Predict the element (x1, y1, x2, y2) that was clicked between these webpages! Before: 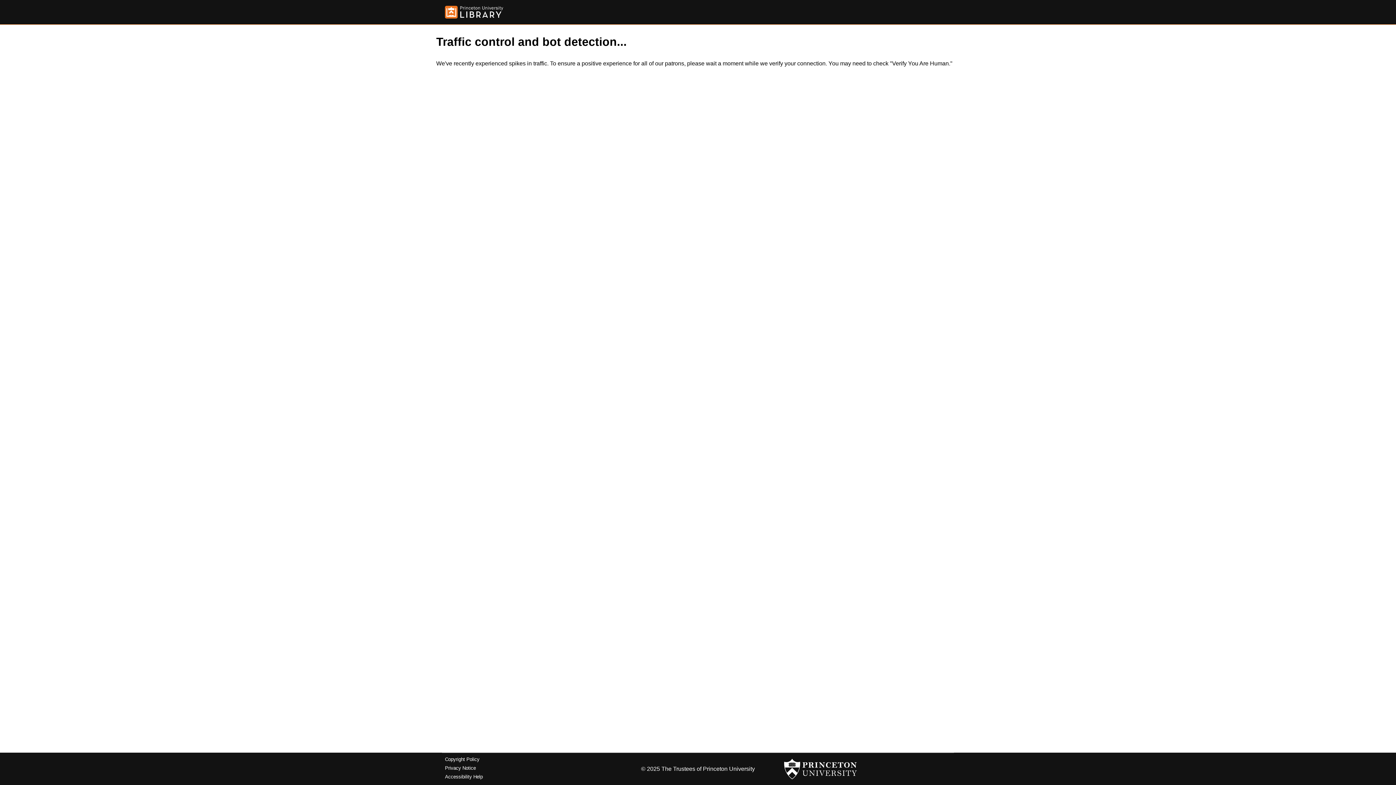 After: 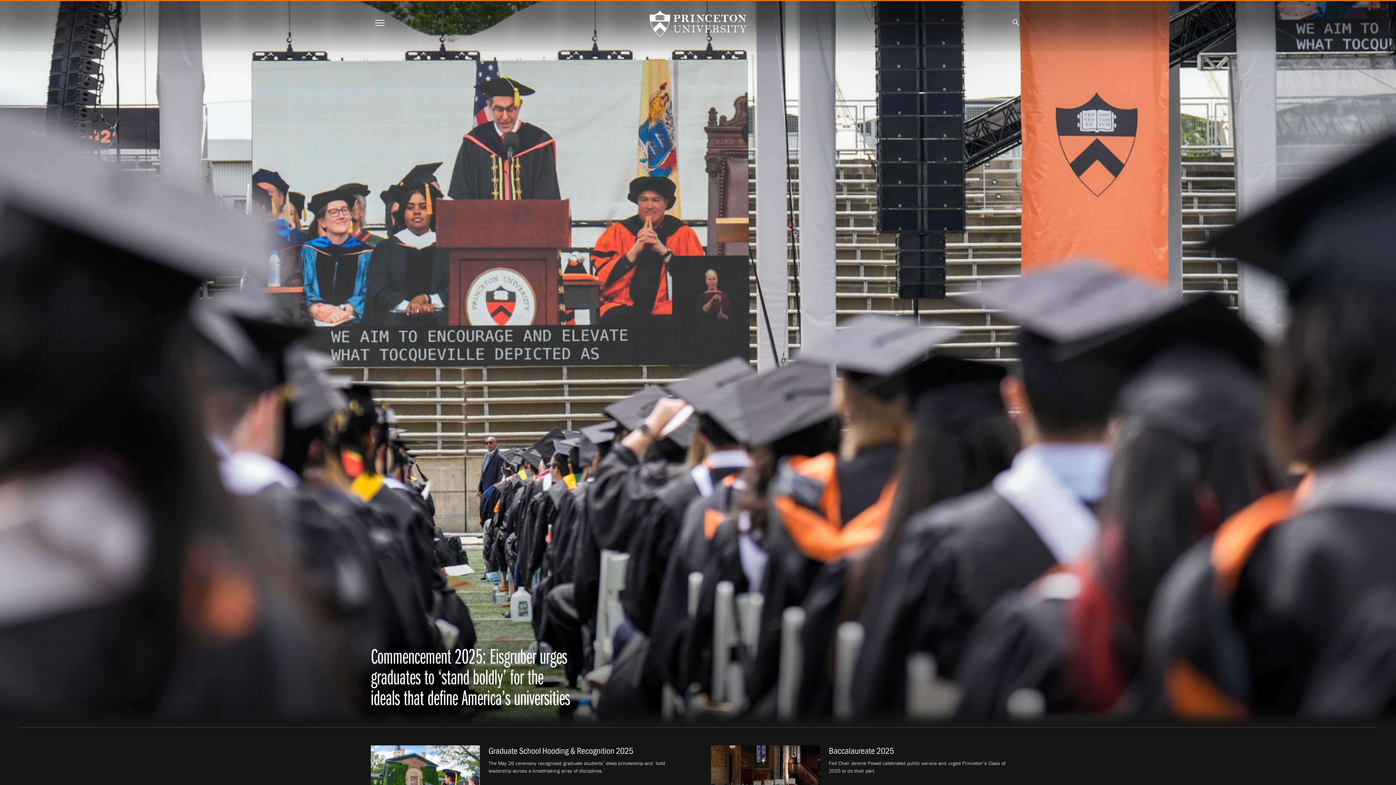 Action: bbox: (784, 756, 857, 782)